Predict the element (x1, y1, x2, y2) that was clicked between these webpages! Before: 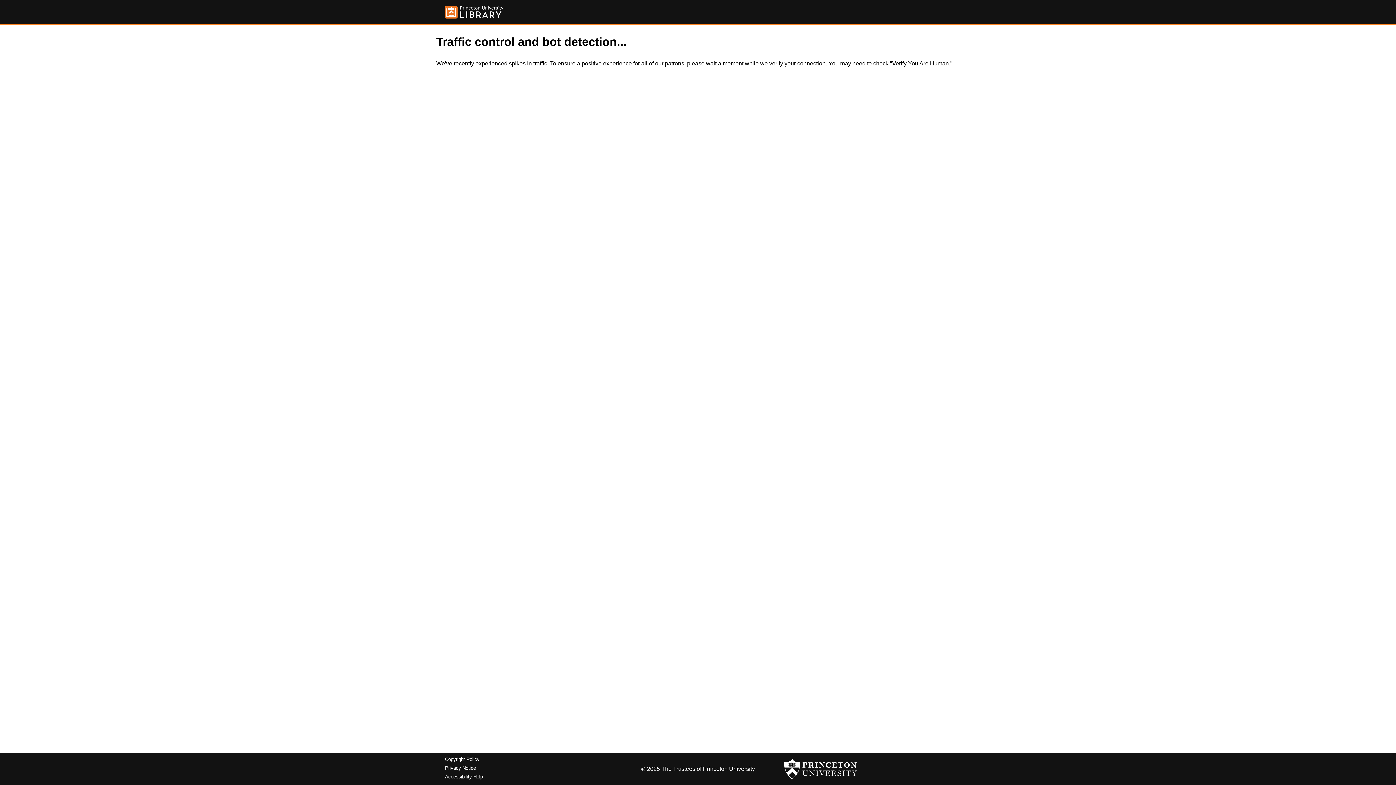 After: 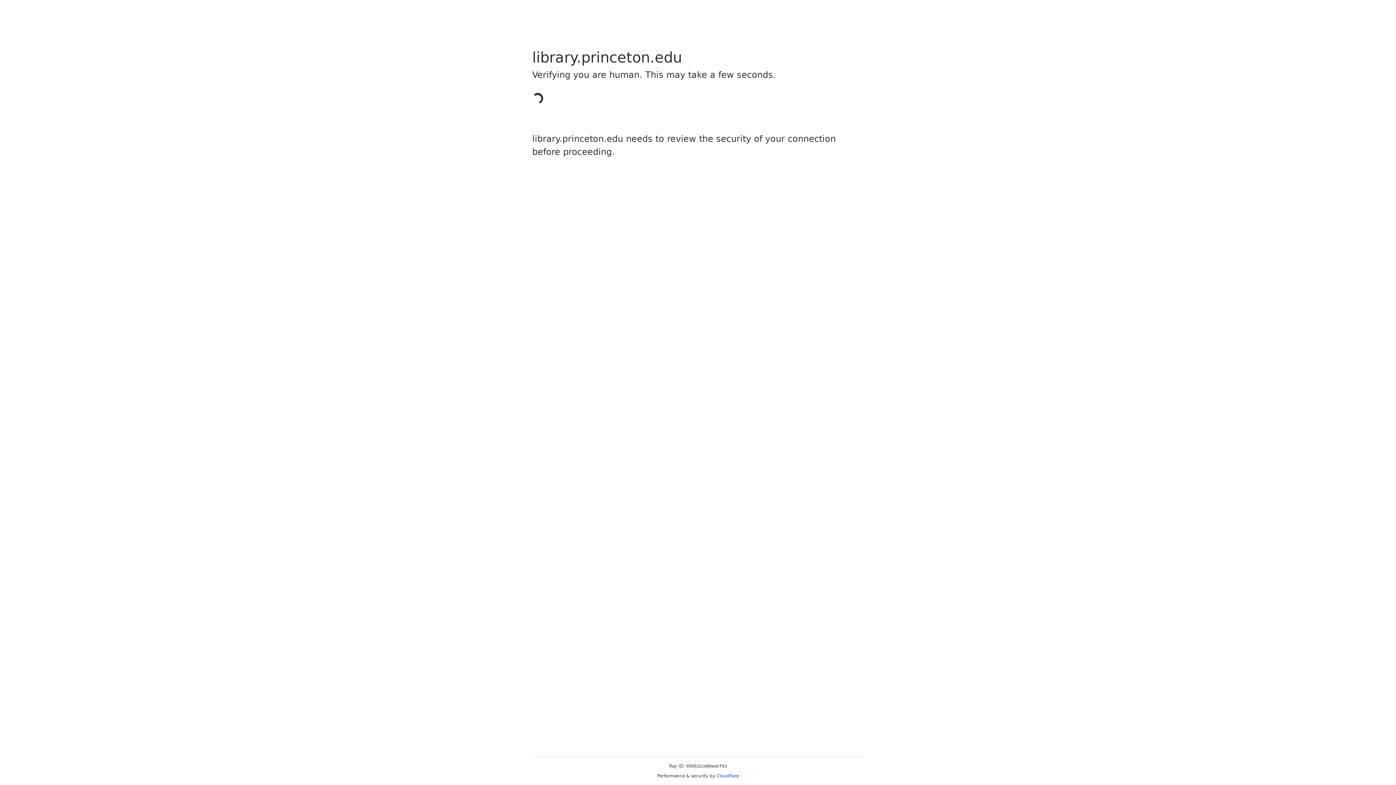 Action: bbox: (445, 5, 503, 18)